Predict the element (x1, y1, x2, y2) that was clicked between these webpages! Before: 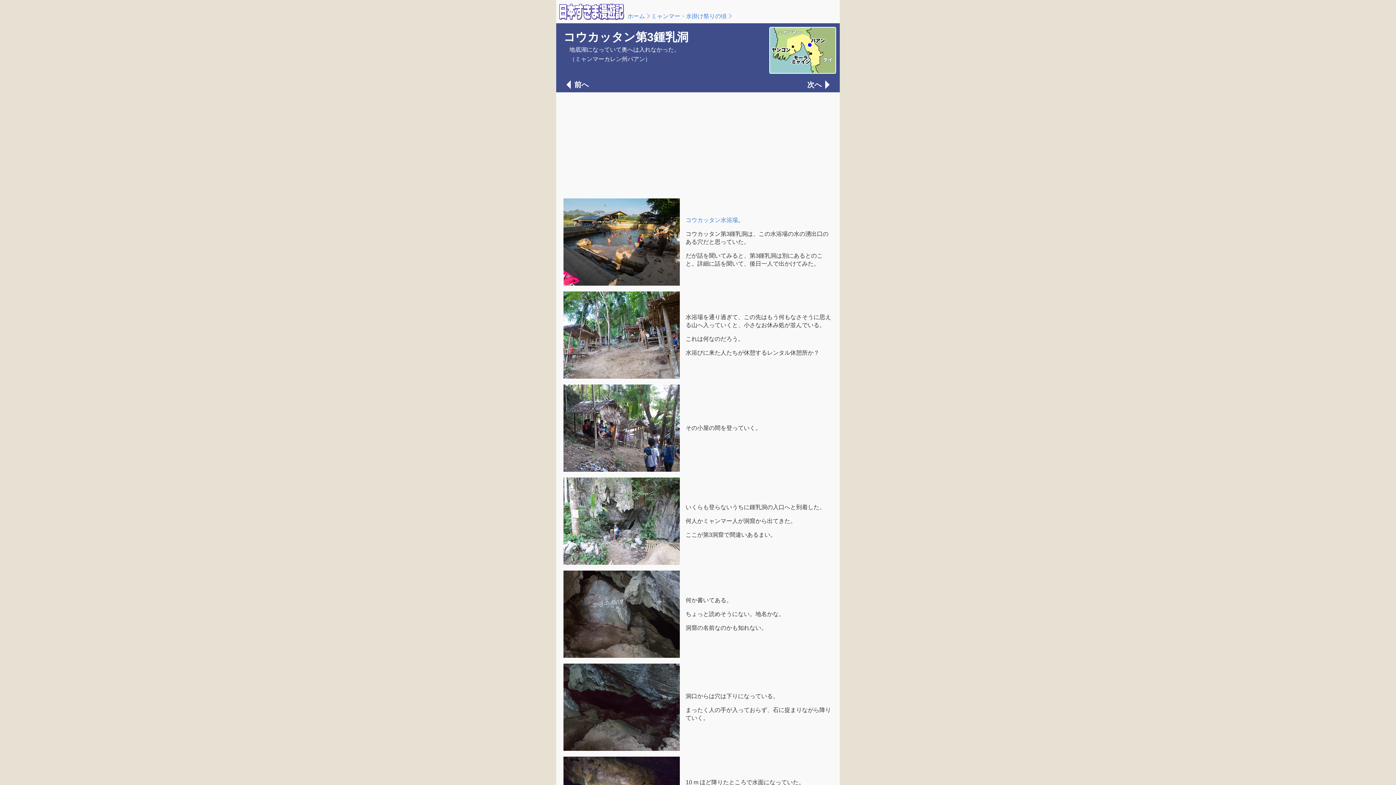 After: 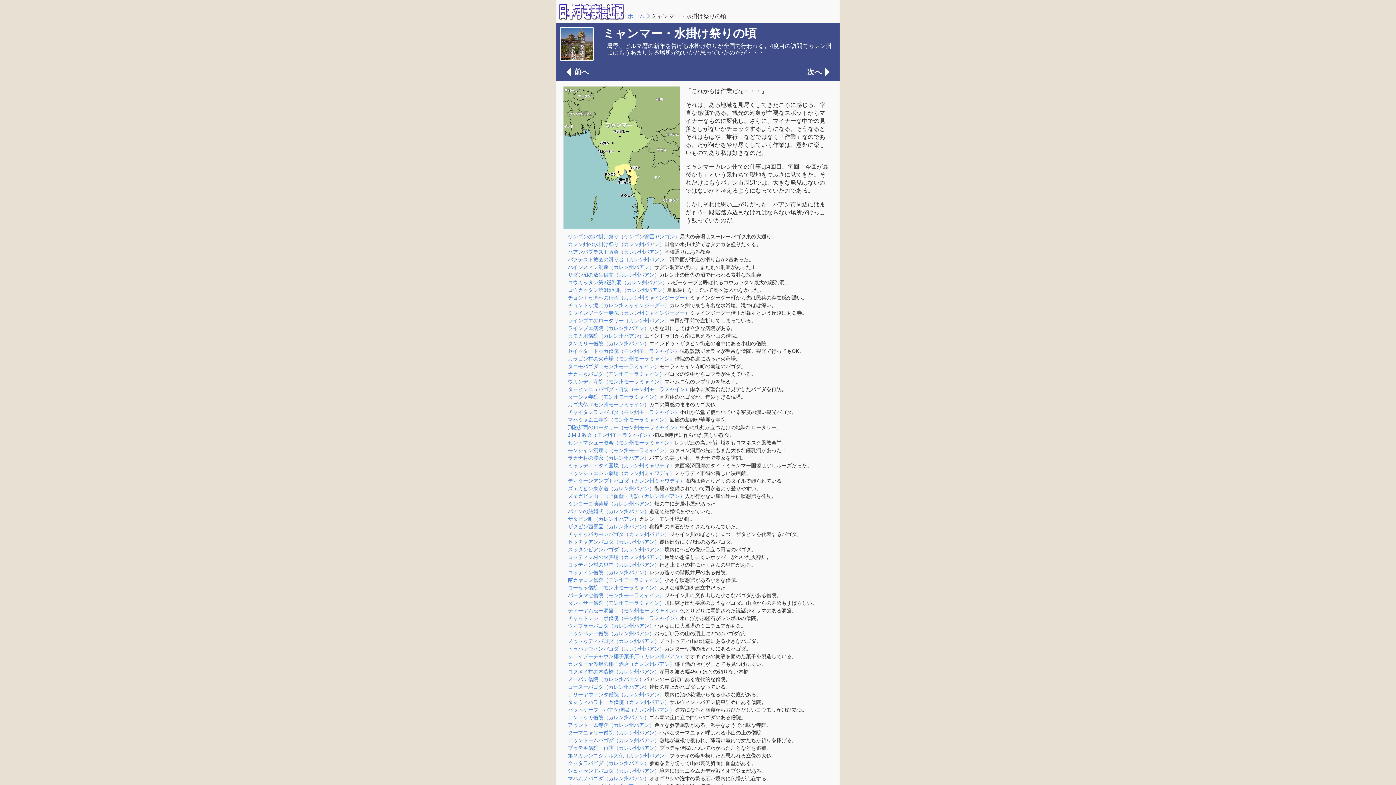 Action: bbox: (645, 13, 726, 19) label: ミャンマー・水掛け祭りの頃